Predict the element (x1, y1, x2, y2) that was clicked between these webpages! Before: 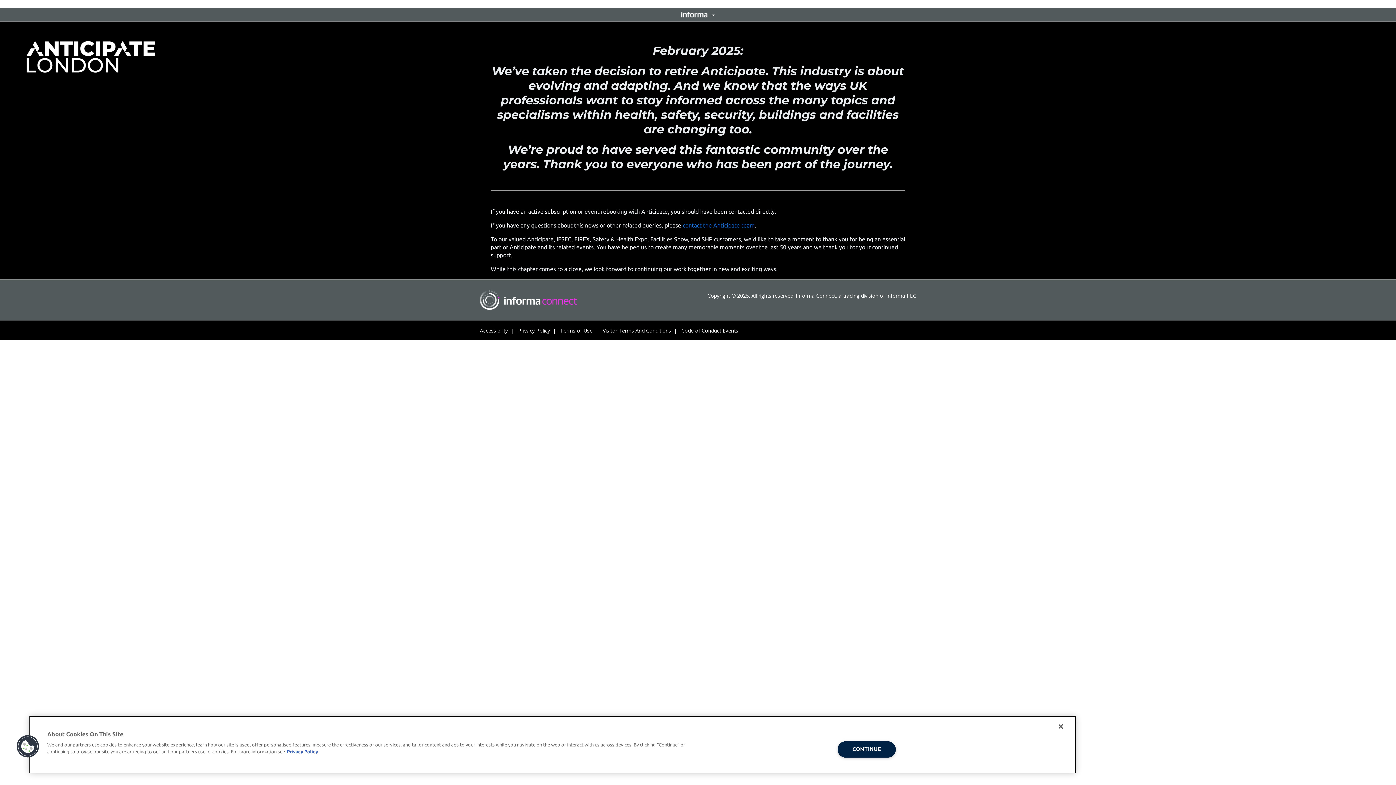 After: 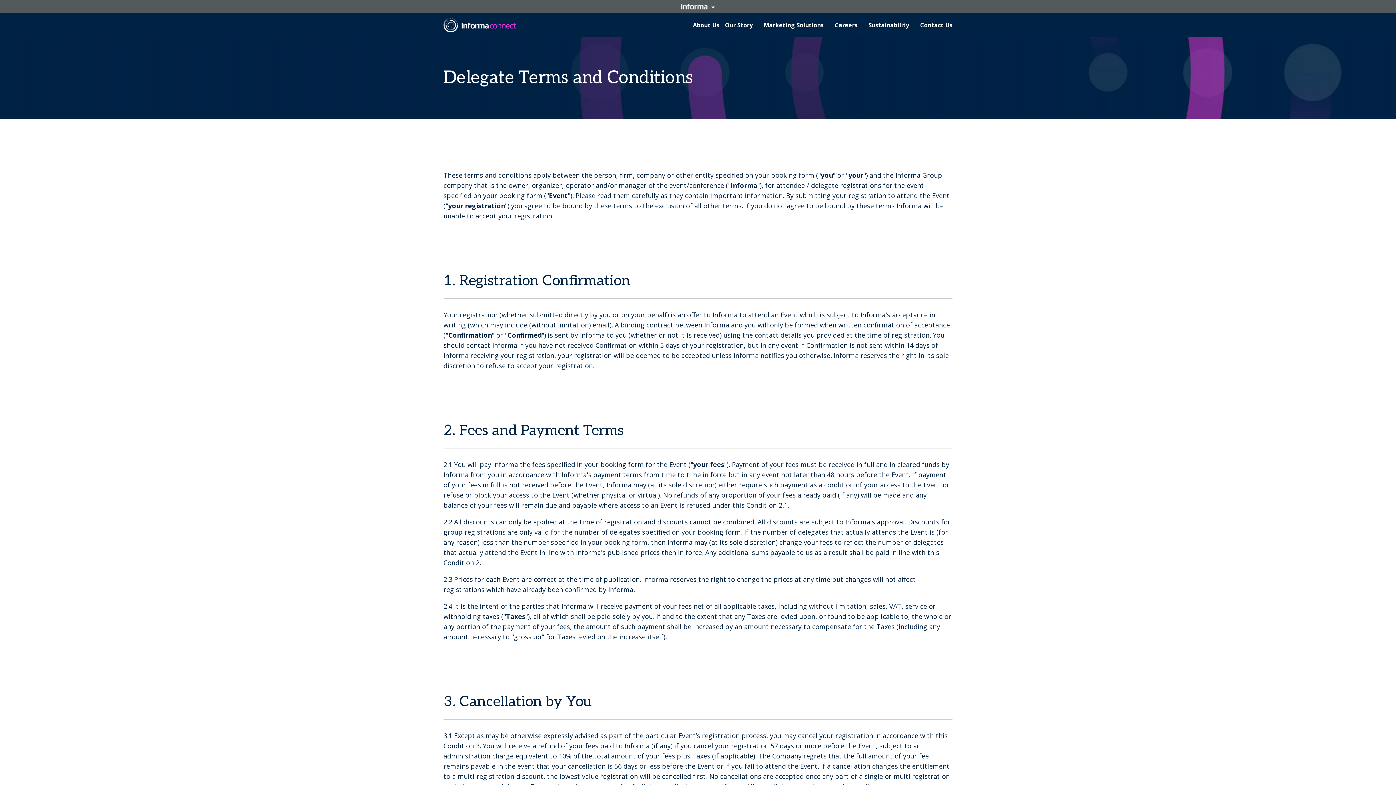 Action: bbox: (602, 327, 671, 334) label: Visitor Terms And Conditions